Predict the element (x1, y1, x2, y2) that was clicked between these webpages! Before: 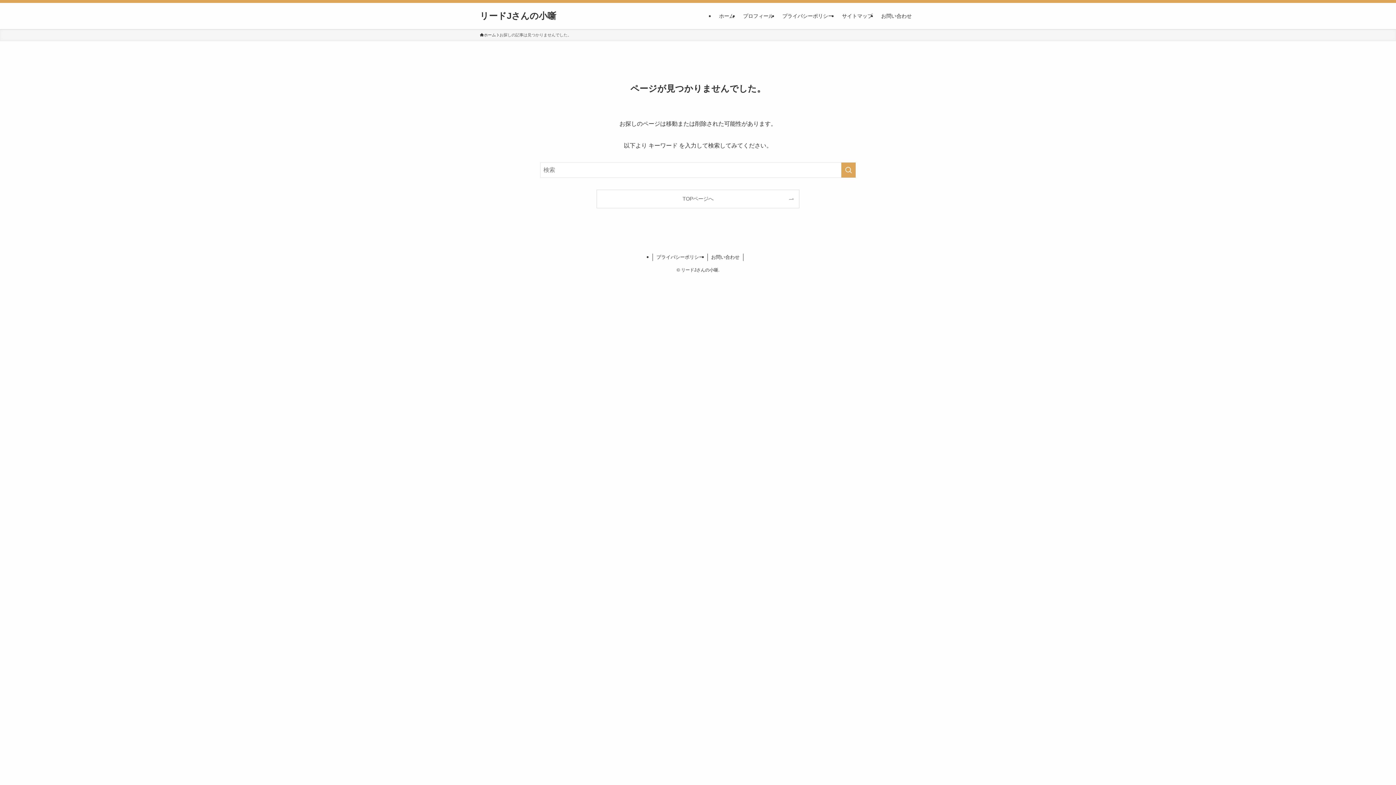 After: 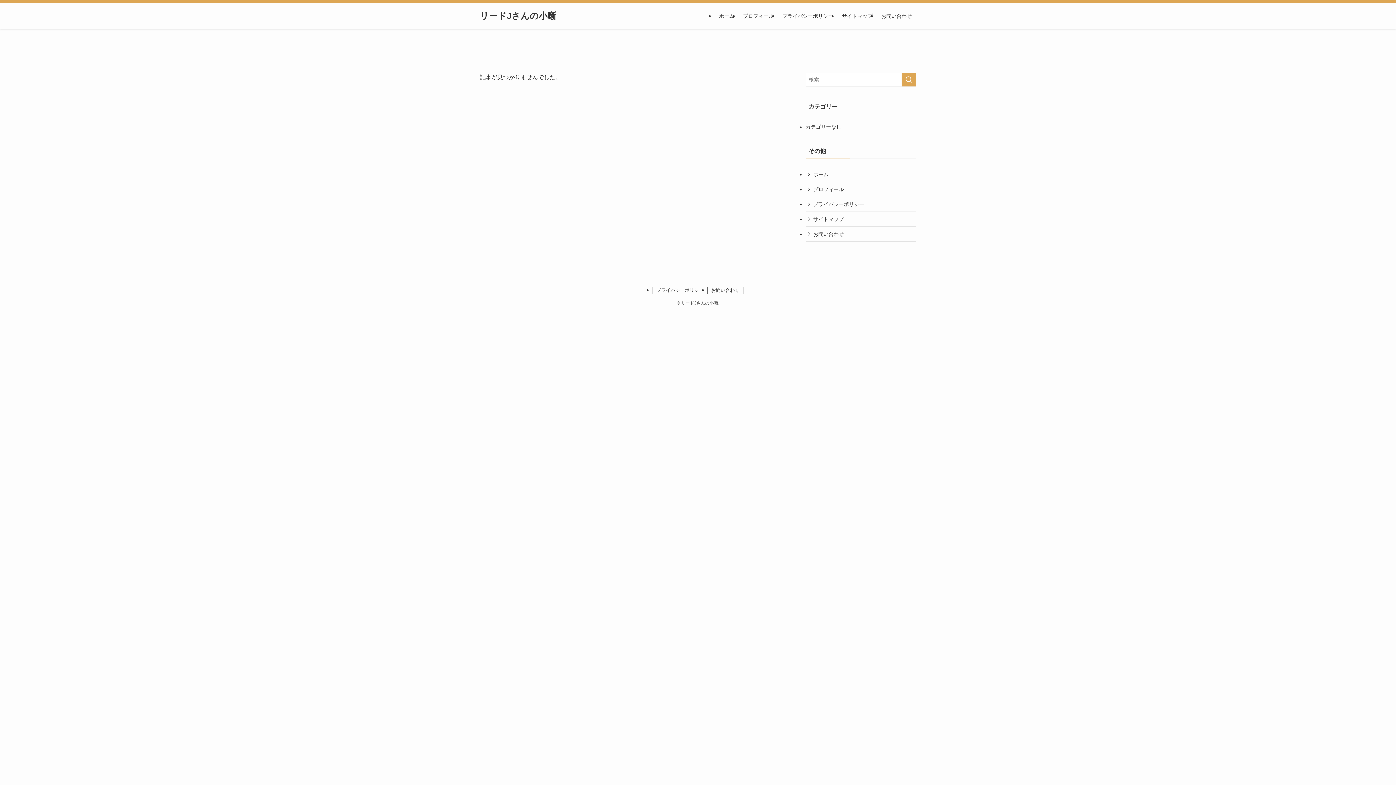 Action: bbox: (480, 11, 556, 20) label: リードJさんの小噺